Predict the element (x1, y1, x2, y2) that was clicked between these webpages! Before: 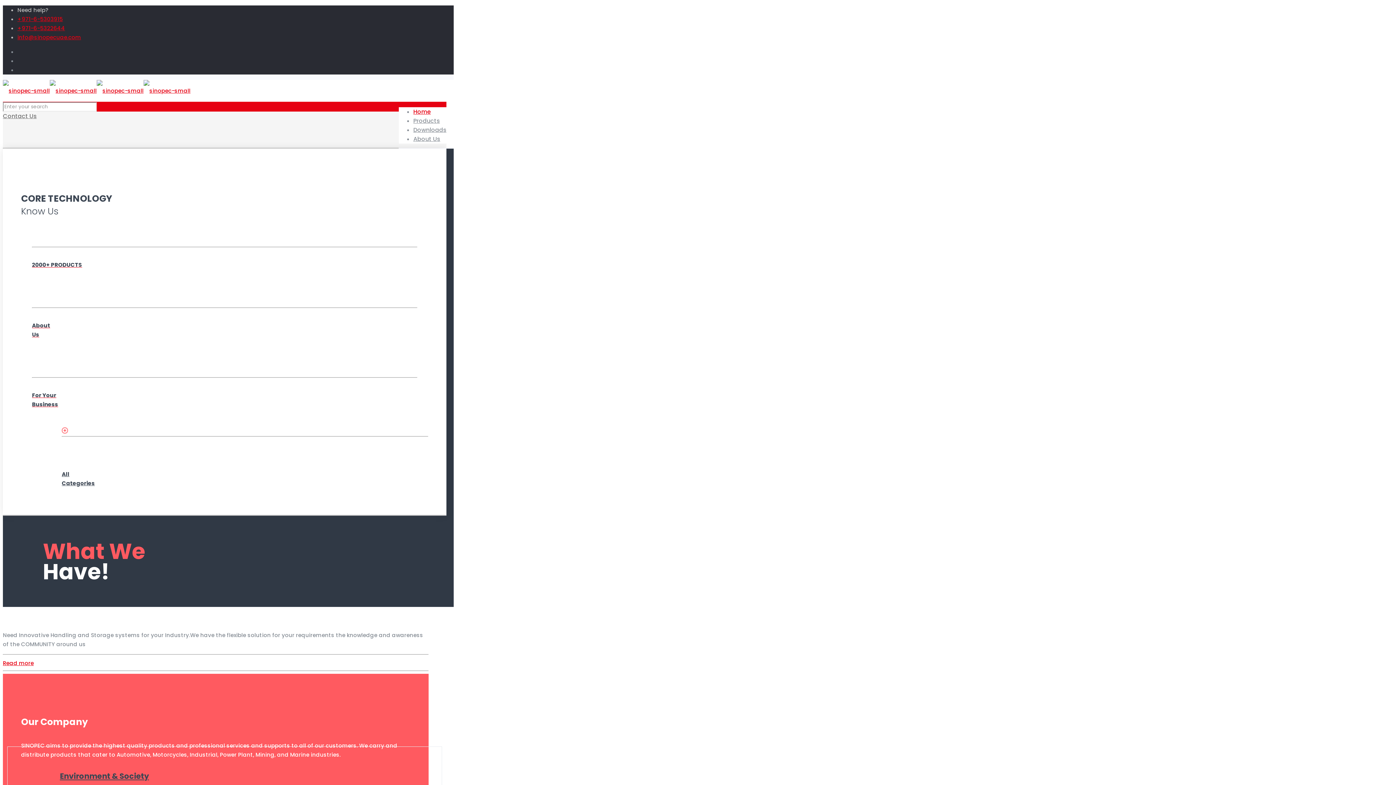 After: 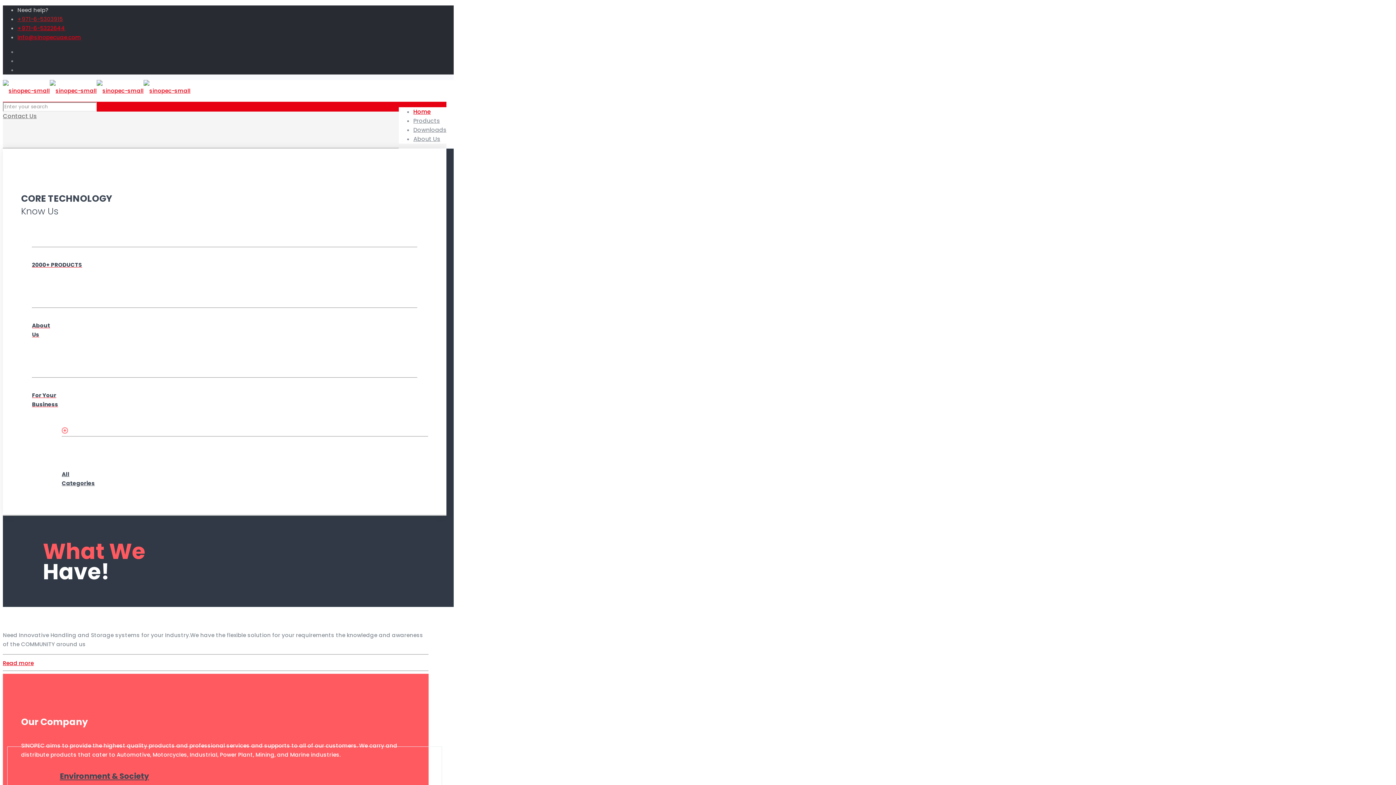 Action: label: +971-6-5303915 bbox: (17, 15, 62, 22)